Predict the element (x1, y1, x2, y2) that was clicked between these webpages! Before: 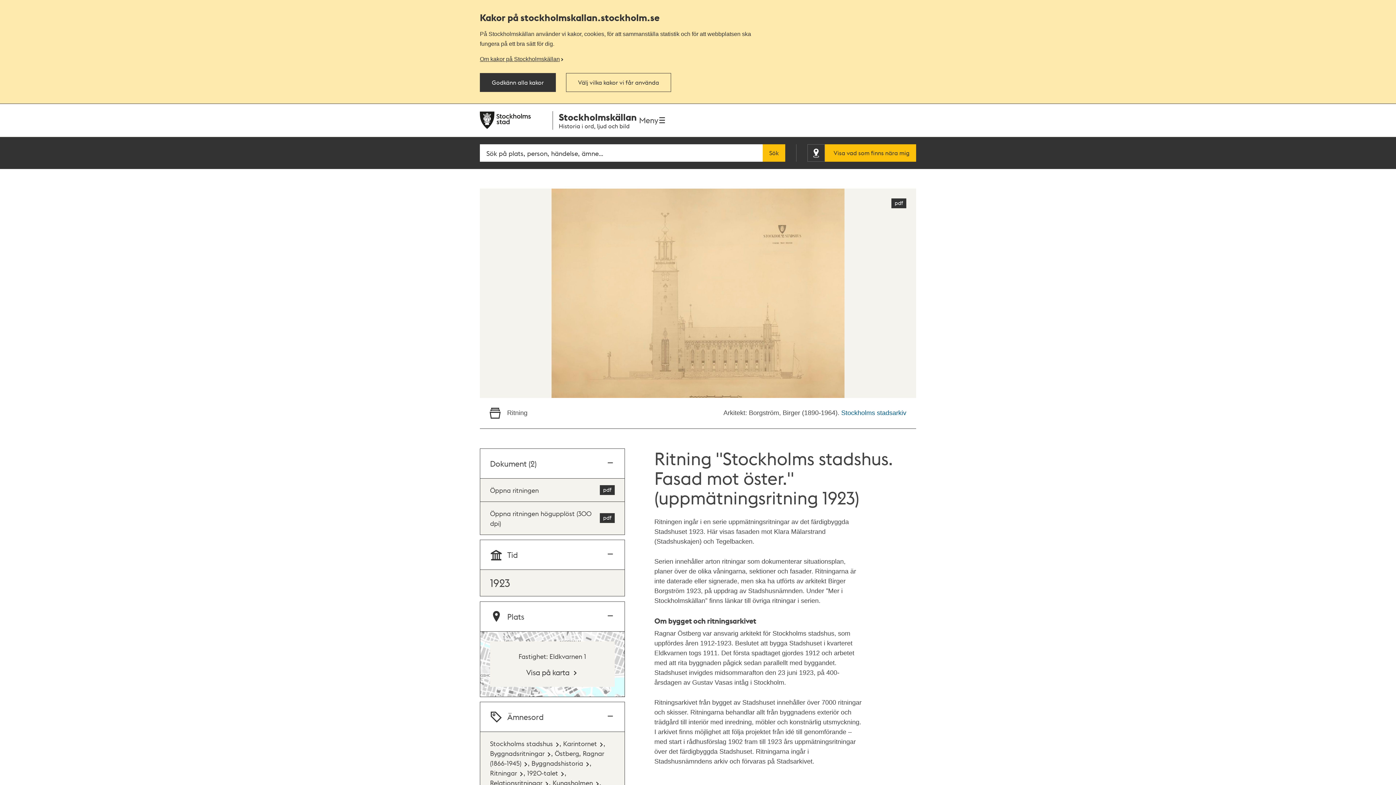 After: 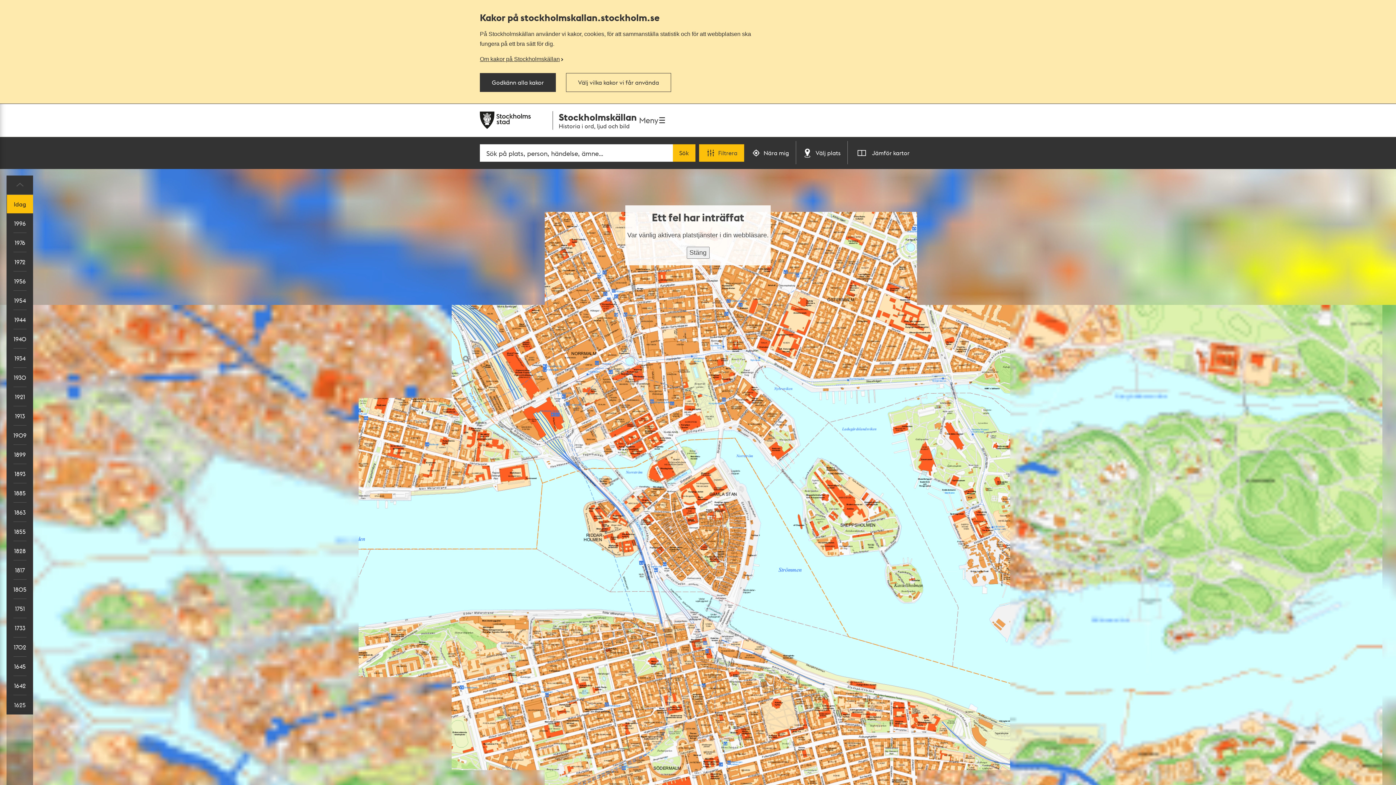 Action: label: Visa vad som finns nära mig bbox: (807, 144, 916, 161)